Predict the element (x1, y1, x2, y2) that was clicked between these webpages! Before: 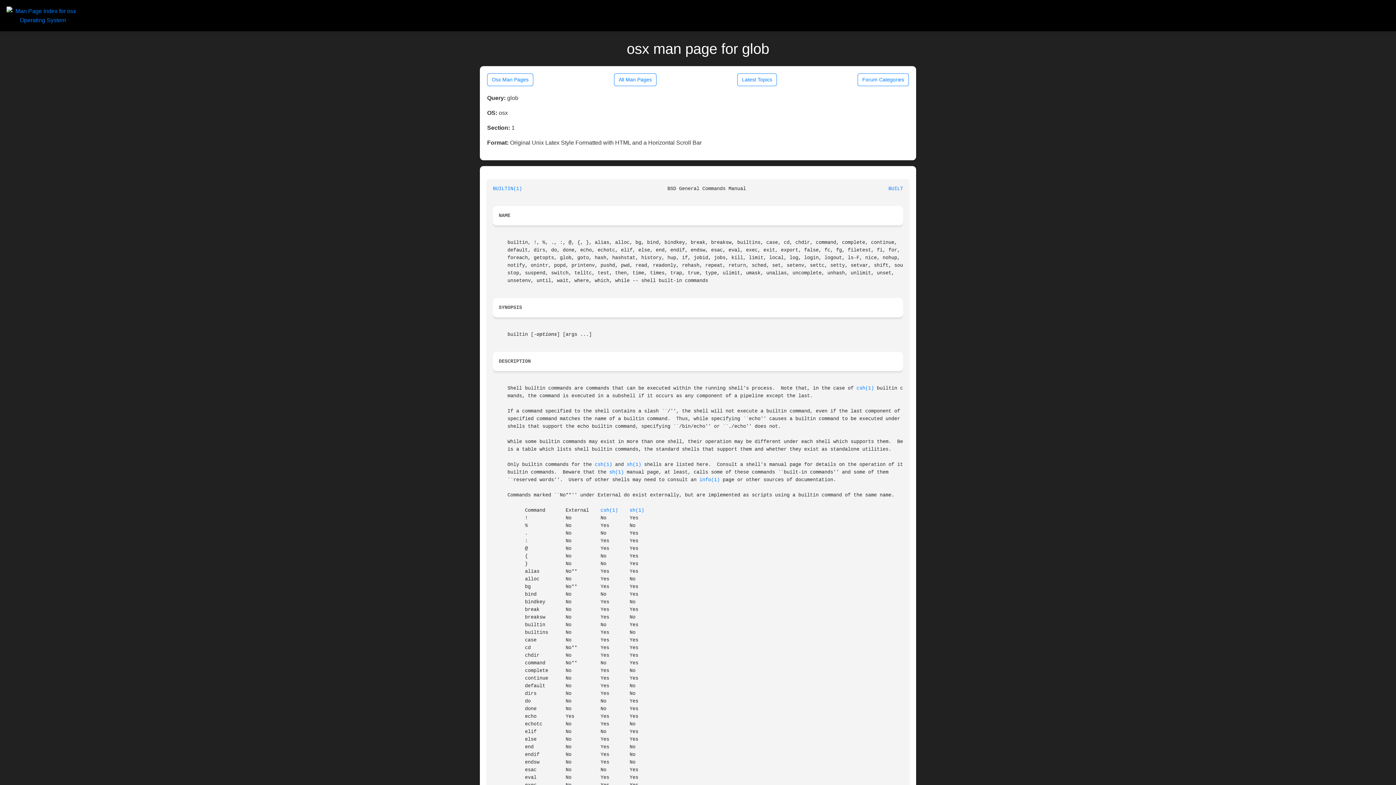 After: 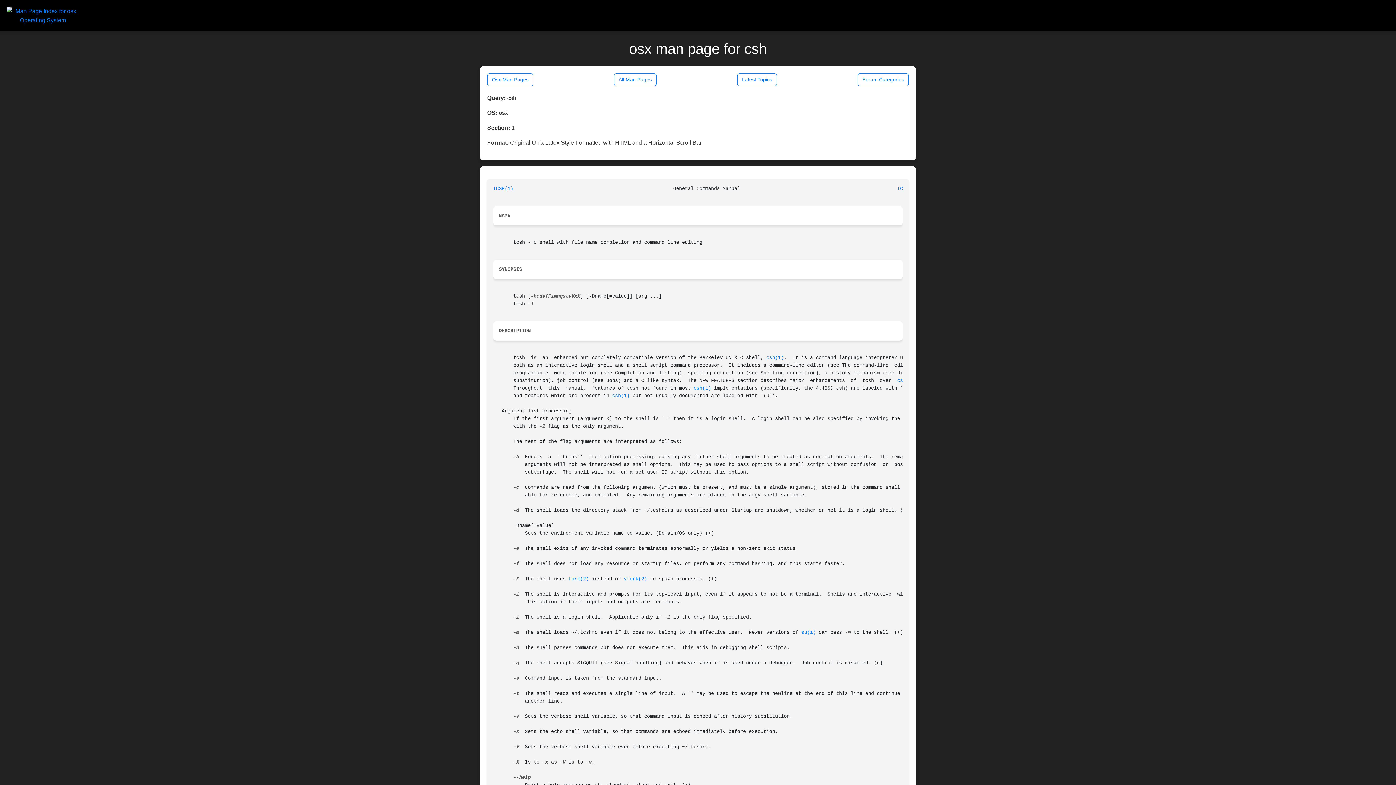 Action: bbox: (856, 385, 874, 391) label: csh(1)